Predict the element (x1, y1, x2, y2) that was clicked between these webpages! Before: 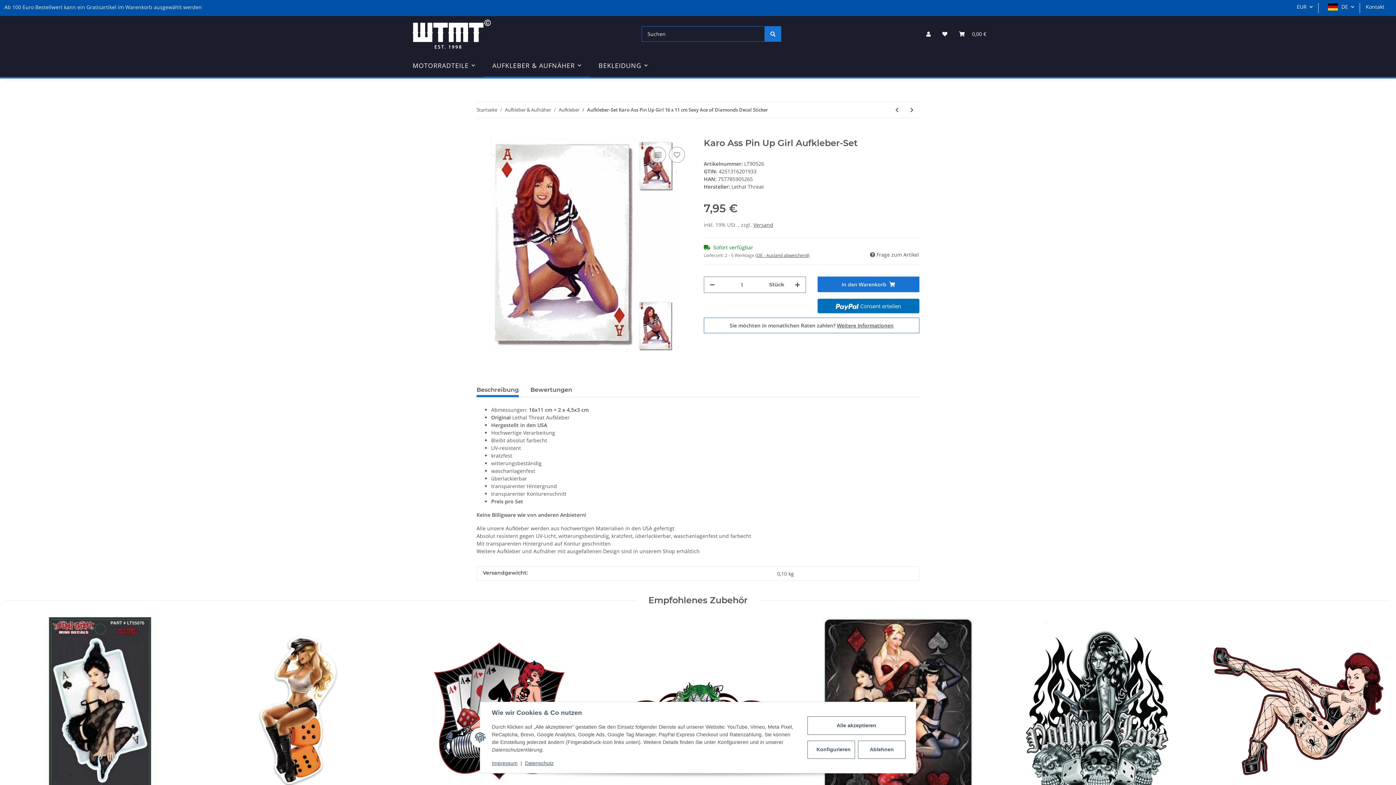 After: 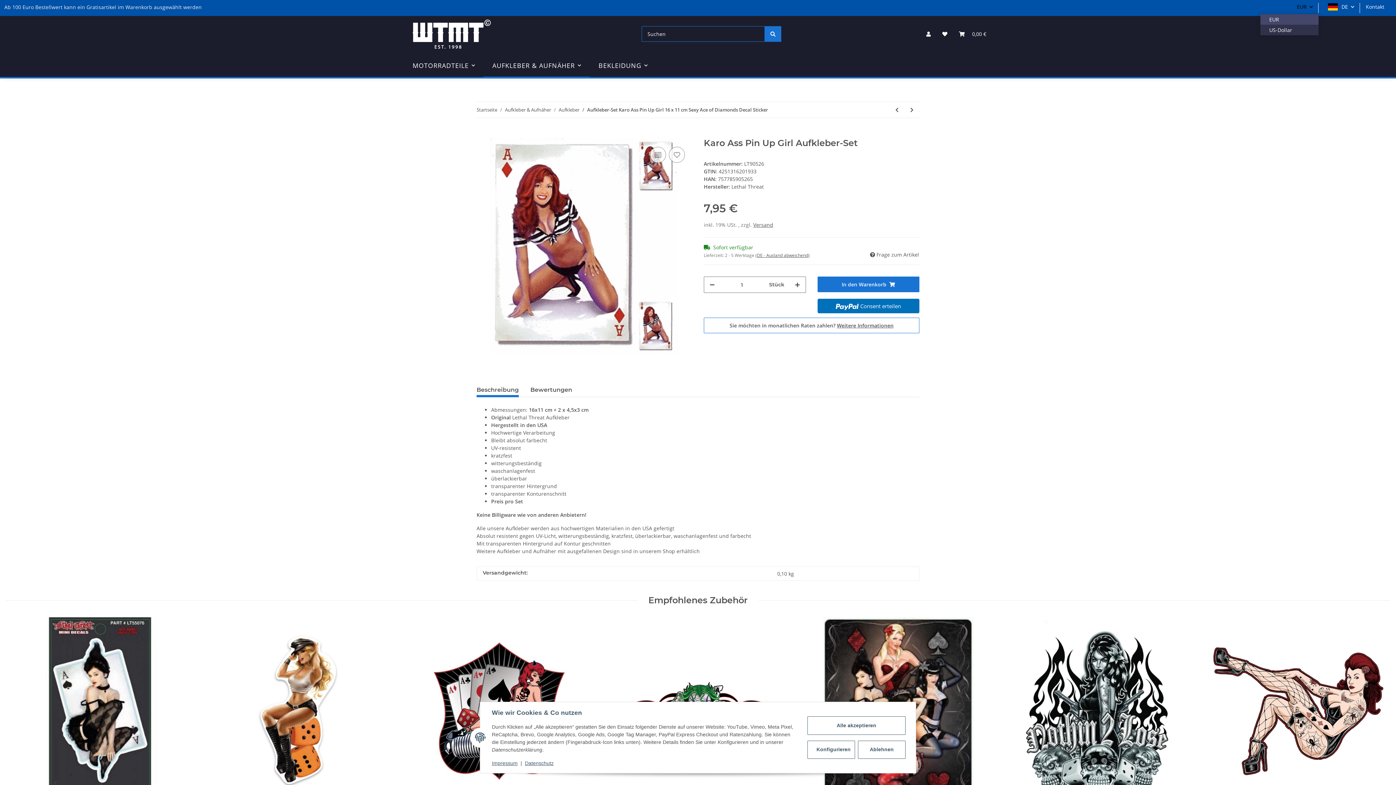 Action: label: EUR bbox: (1291, 0, 1319, 13)